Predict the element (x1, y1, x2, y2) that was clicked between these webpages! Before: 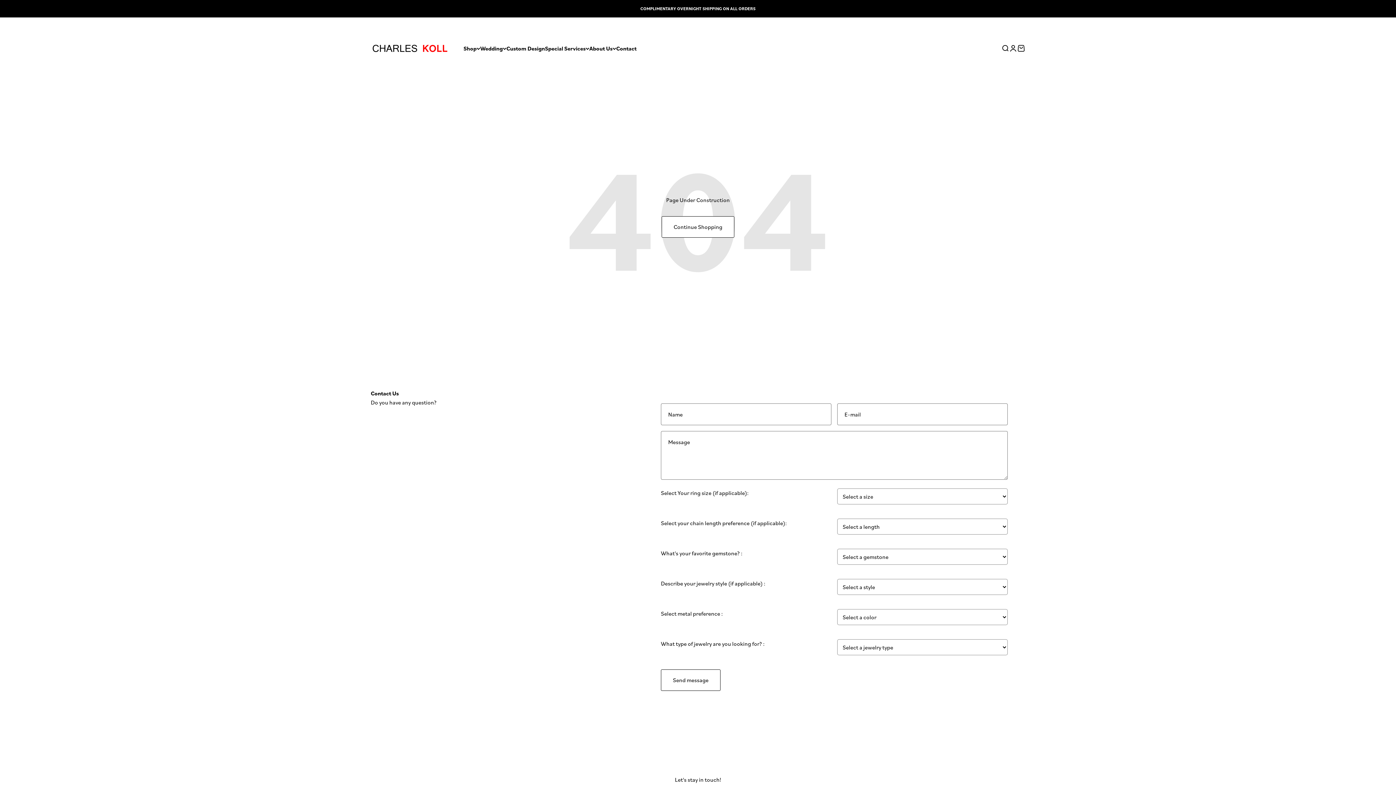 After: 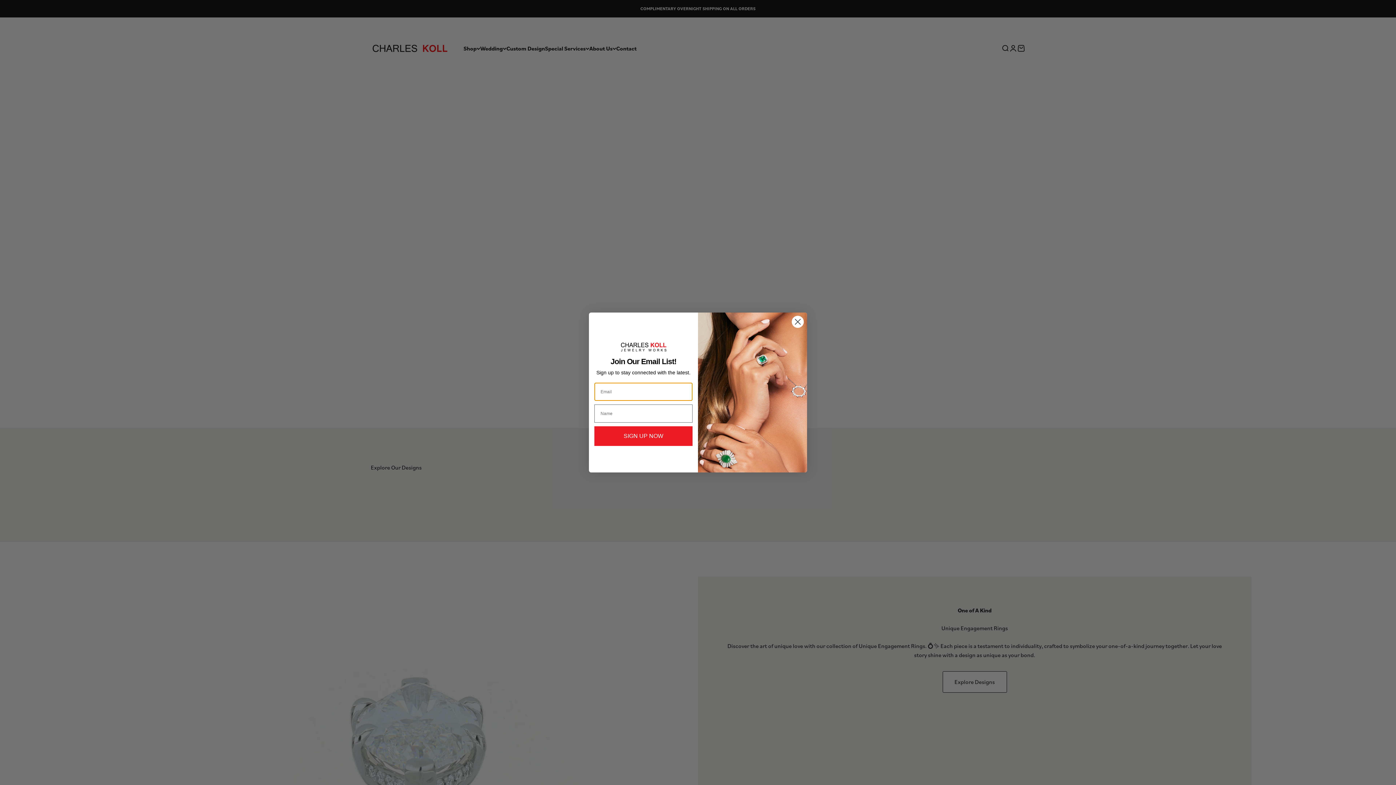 Action: bbox: (370, 29, 449, 66)